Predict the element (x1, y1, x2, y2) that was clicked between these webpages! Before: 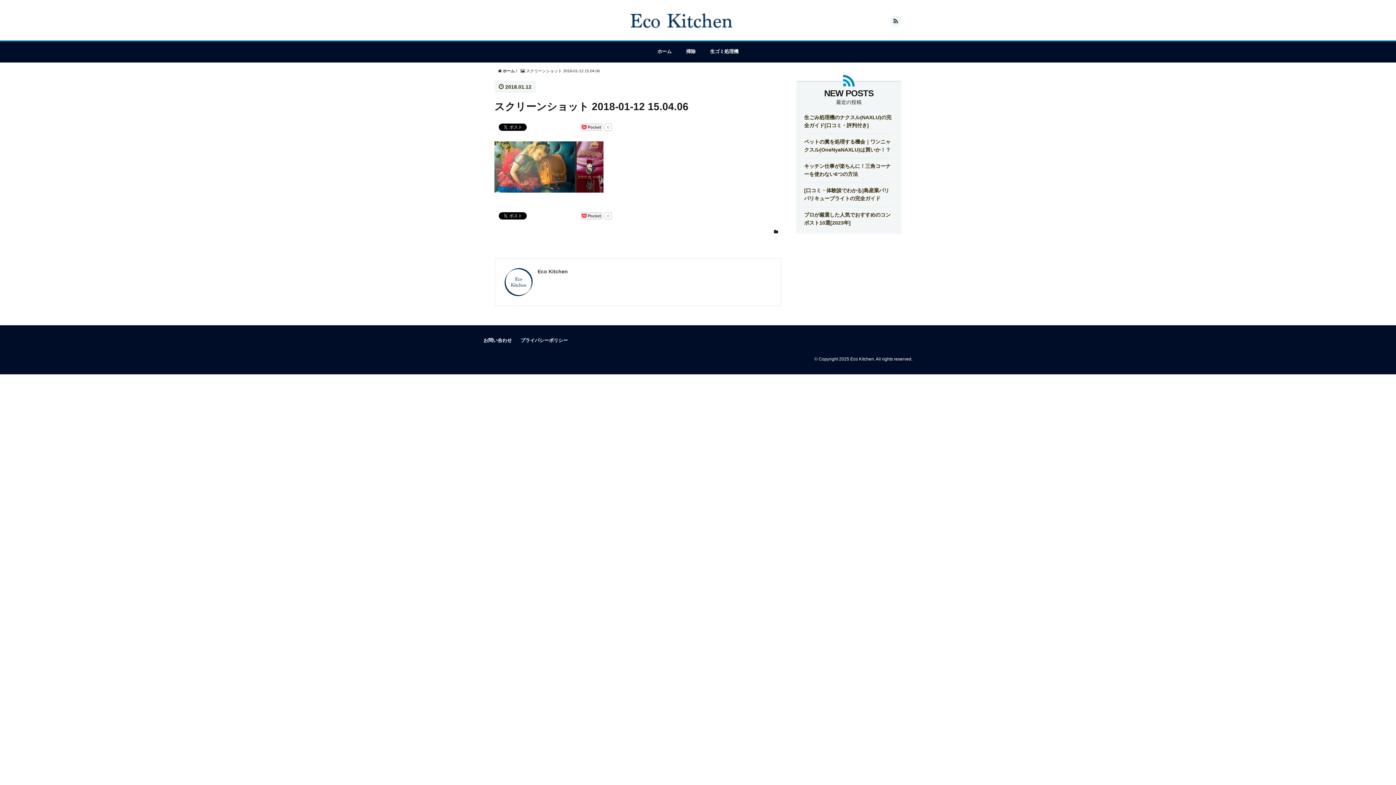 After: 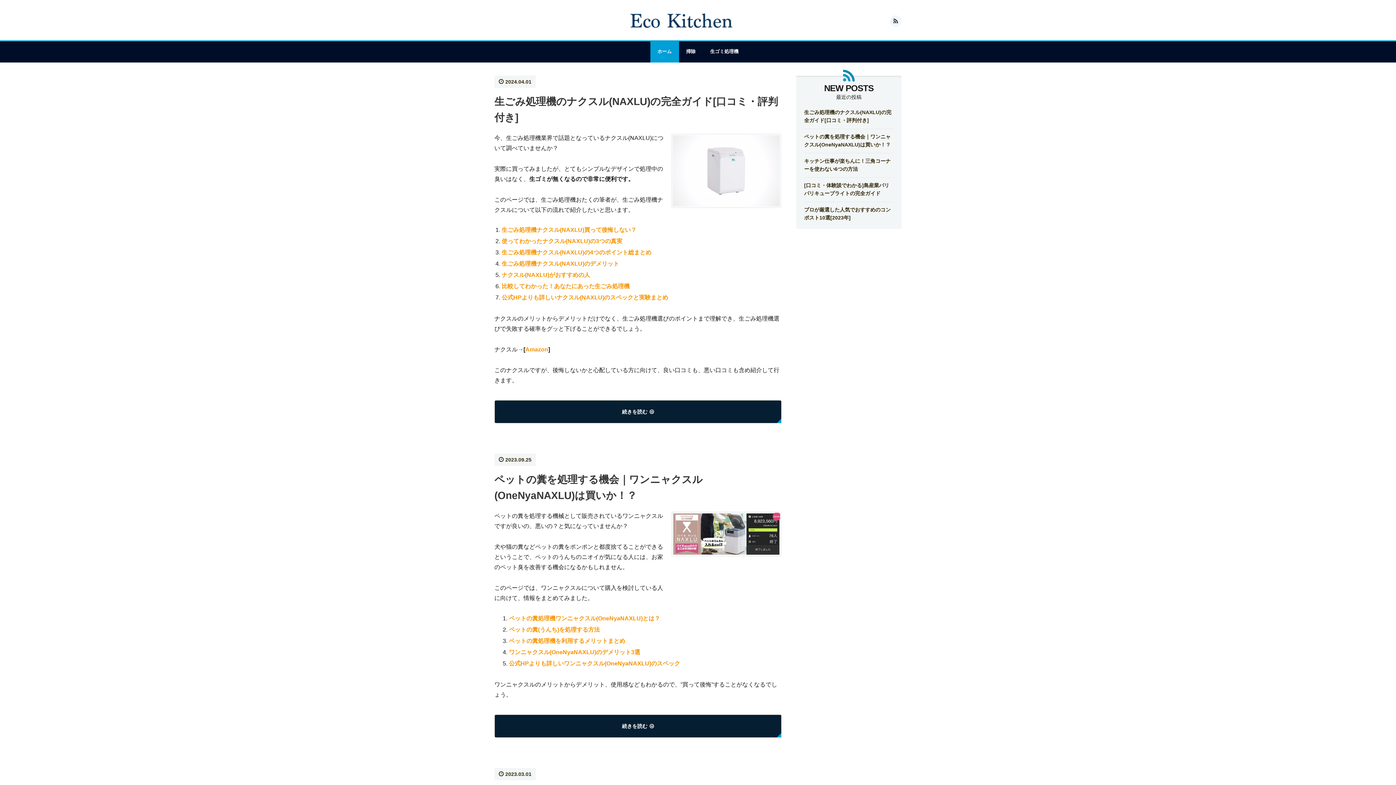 Action: bbox: (650, 41, 679, 62) label: ホーム